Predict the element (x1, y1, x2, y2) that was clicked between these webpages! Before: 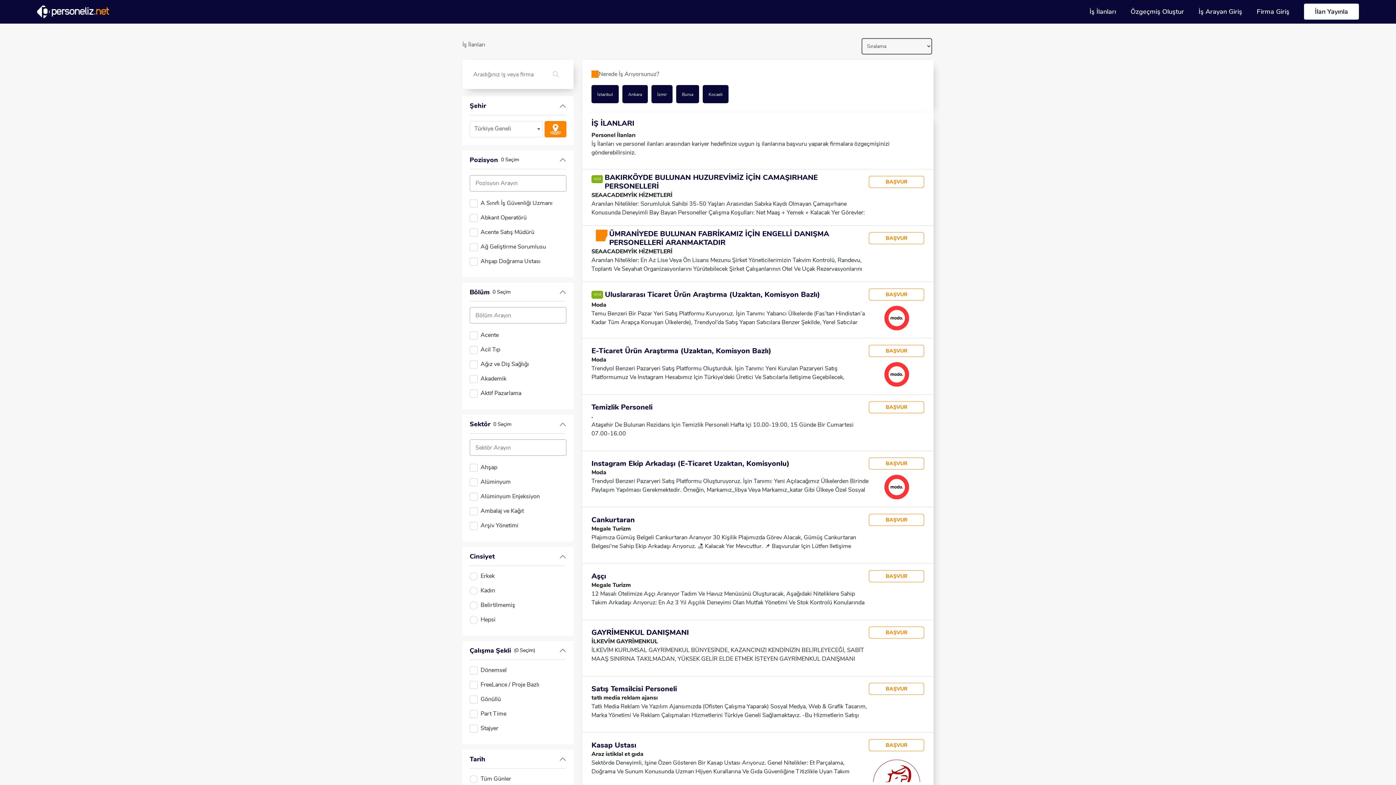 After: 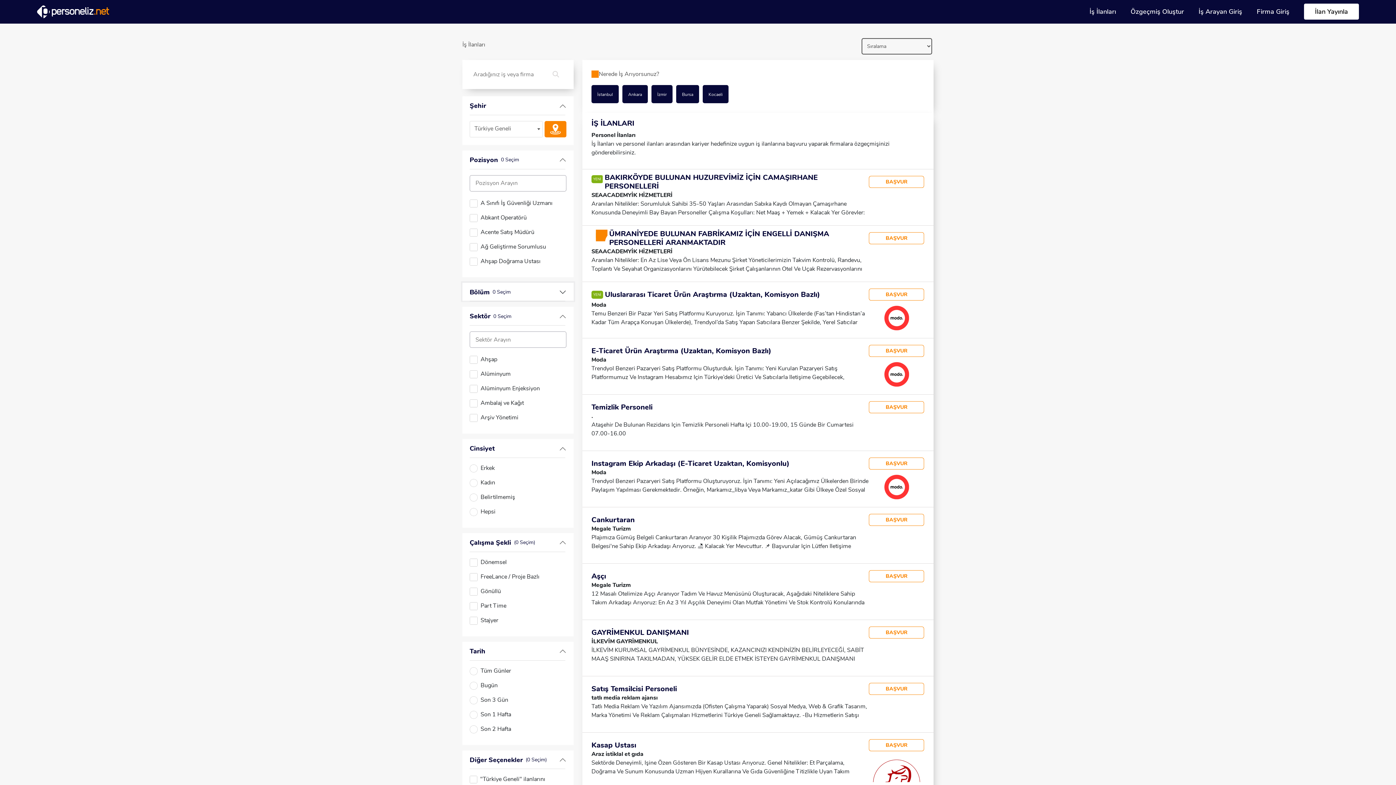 Action: bbox: (462, 282, 573, 300) label: Bölüm
0 Seçim